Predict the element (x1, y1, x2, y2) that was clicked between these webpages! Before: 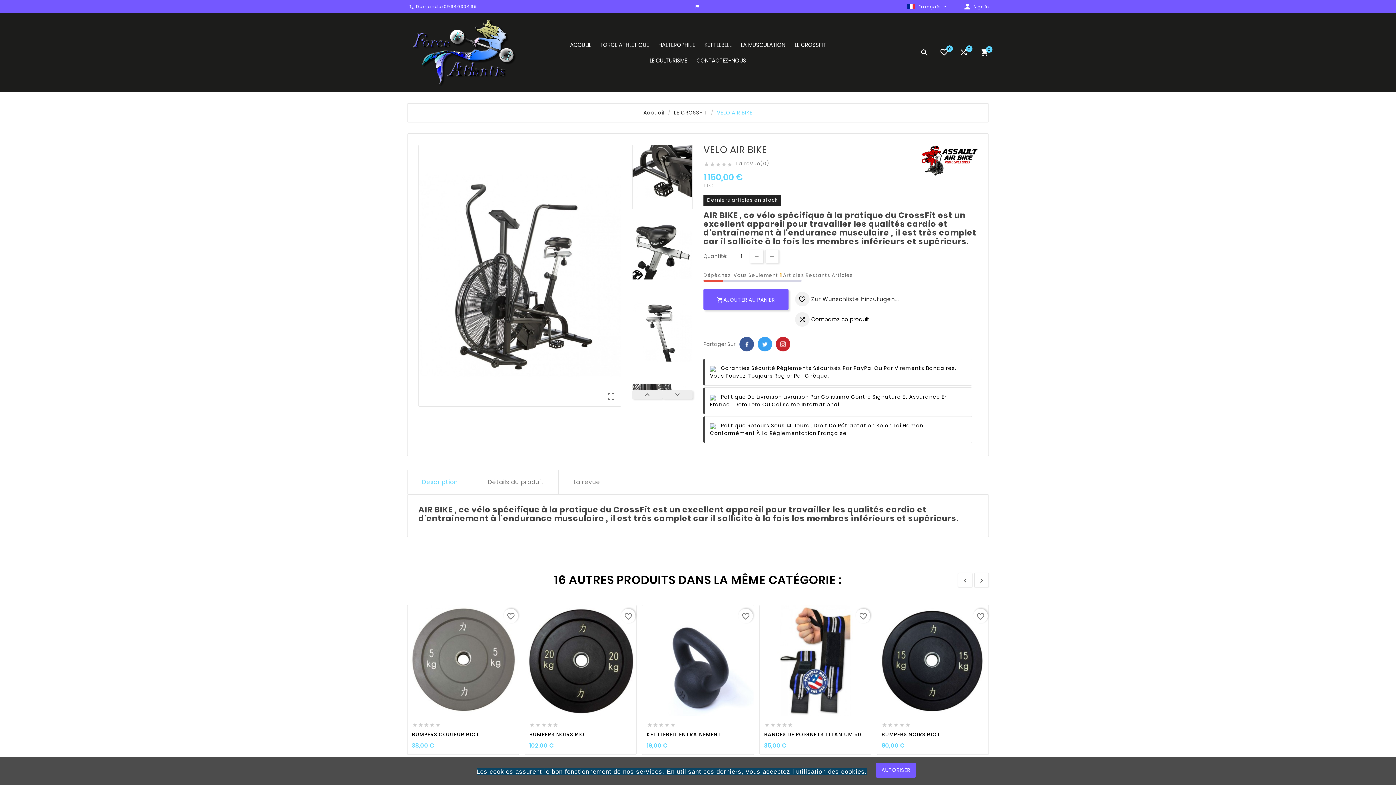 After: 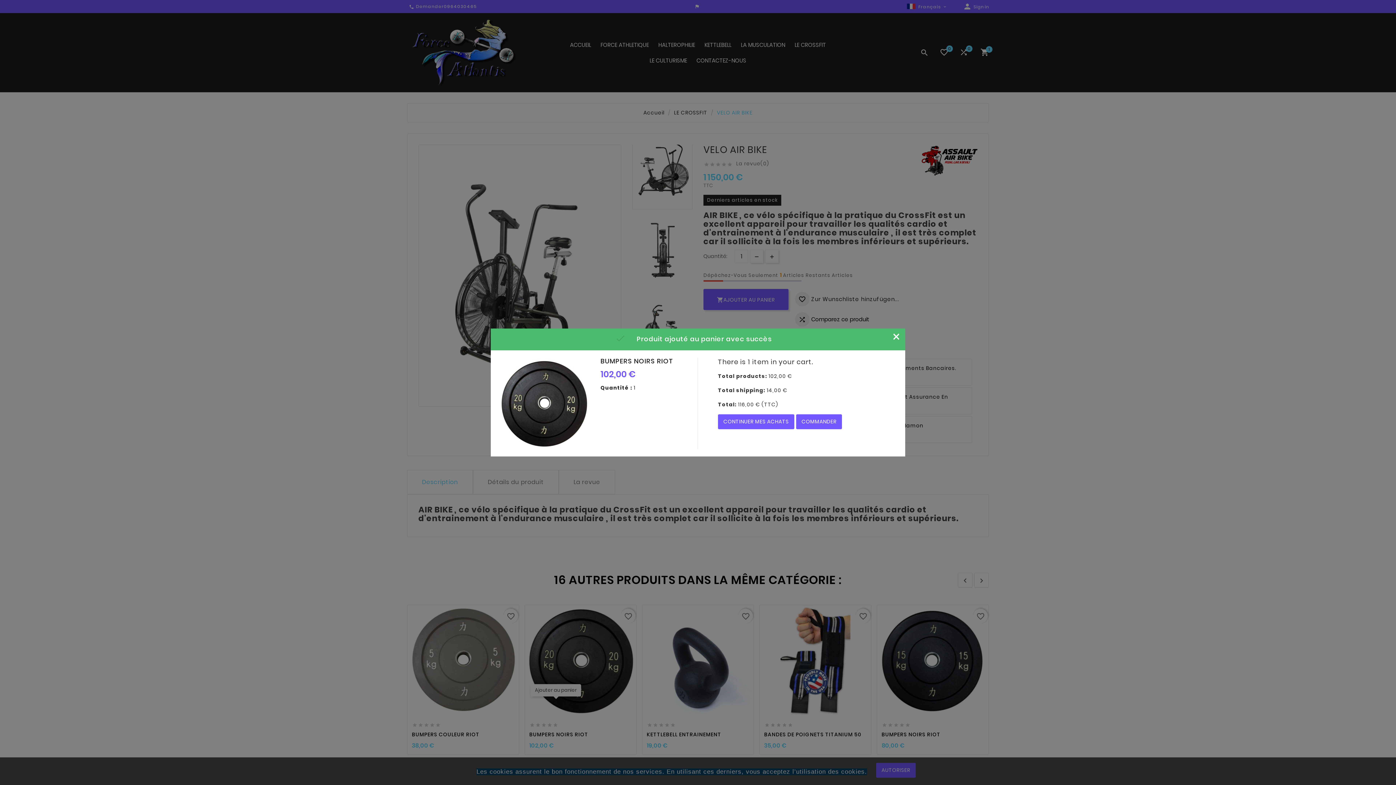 Action: label:  bbox: (548, 700, 563, 715)